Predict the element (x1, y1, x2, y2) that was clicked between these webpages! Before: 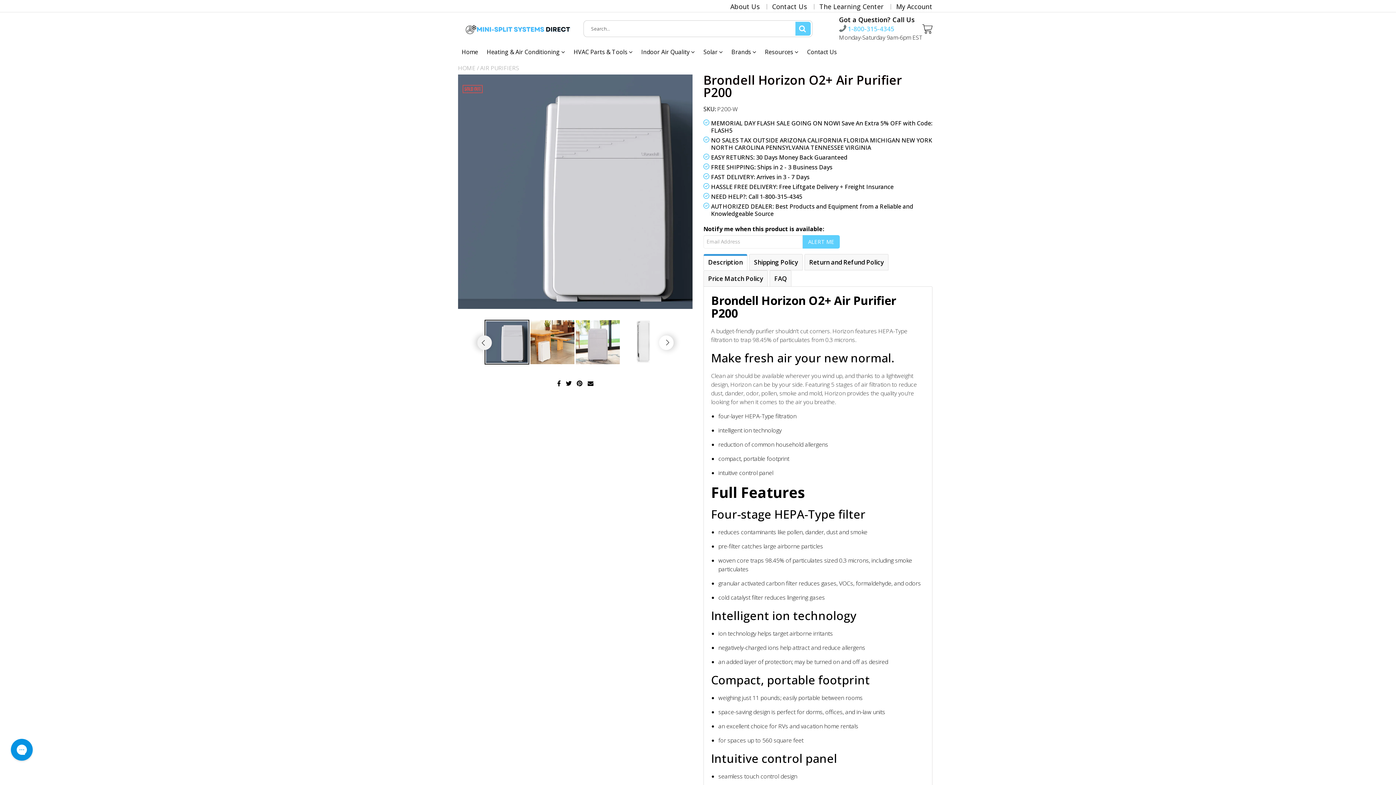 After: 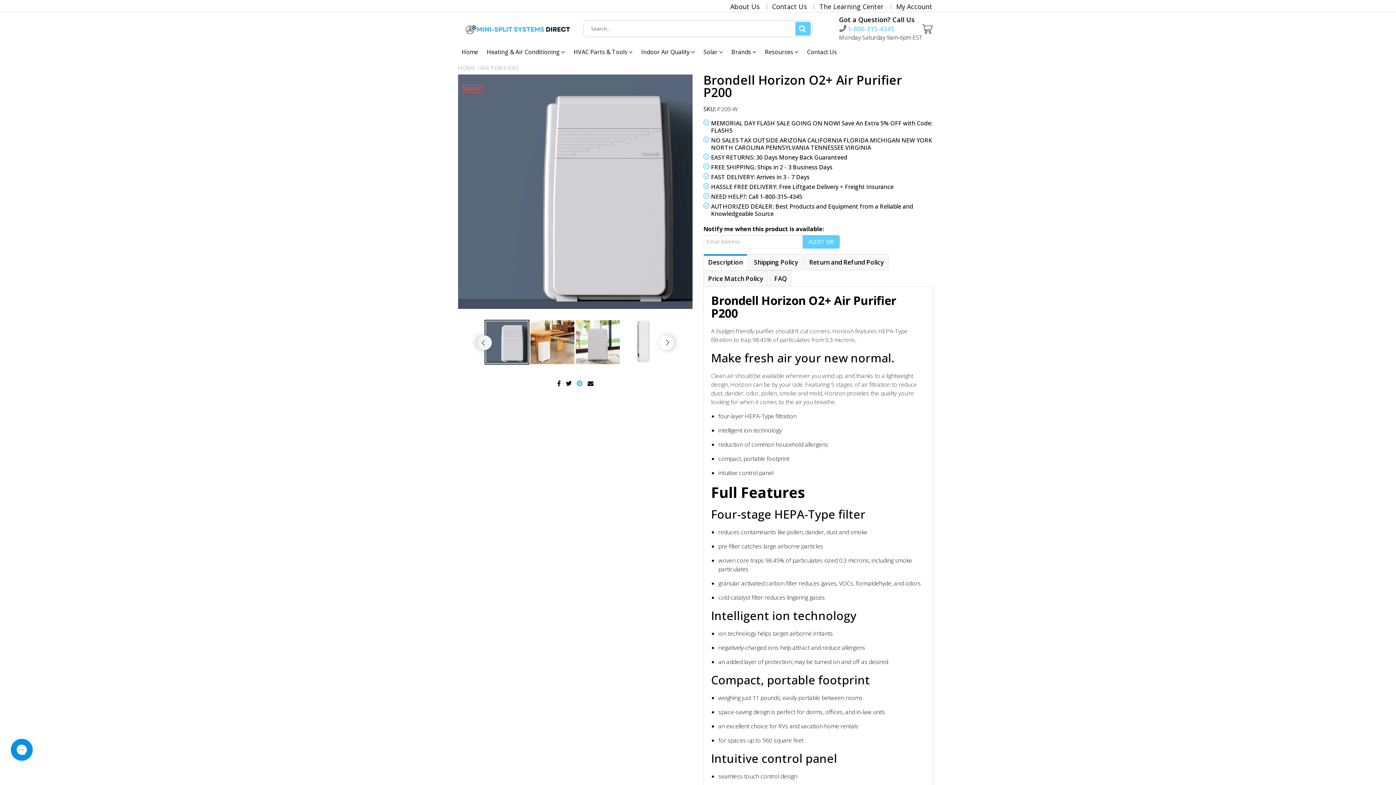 Action: label:   bbox: (576, 379, 584, 387)